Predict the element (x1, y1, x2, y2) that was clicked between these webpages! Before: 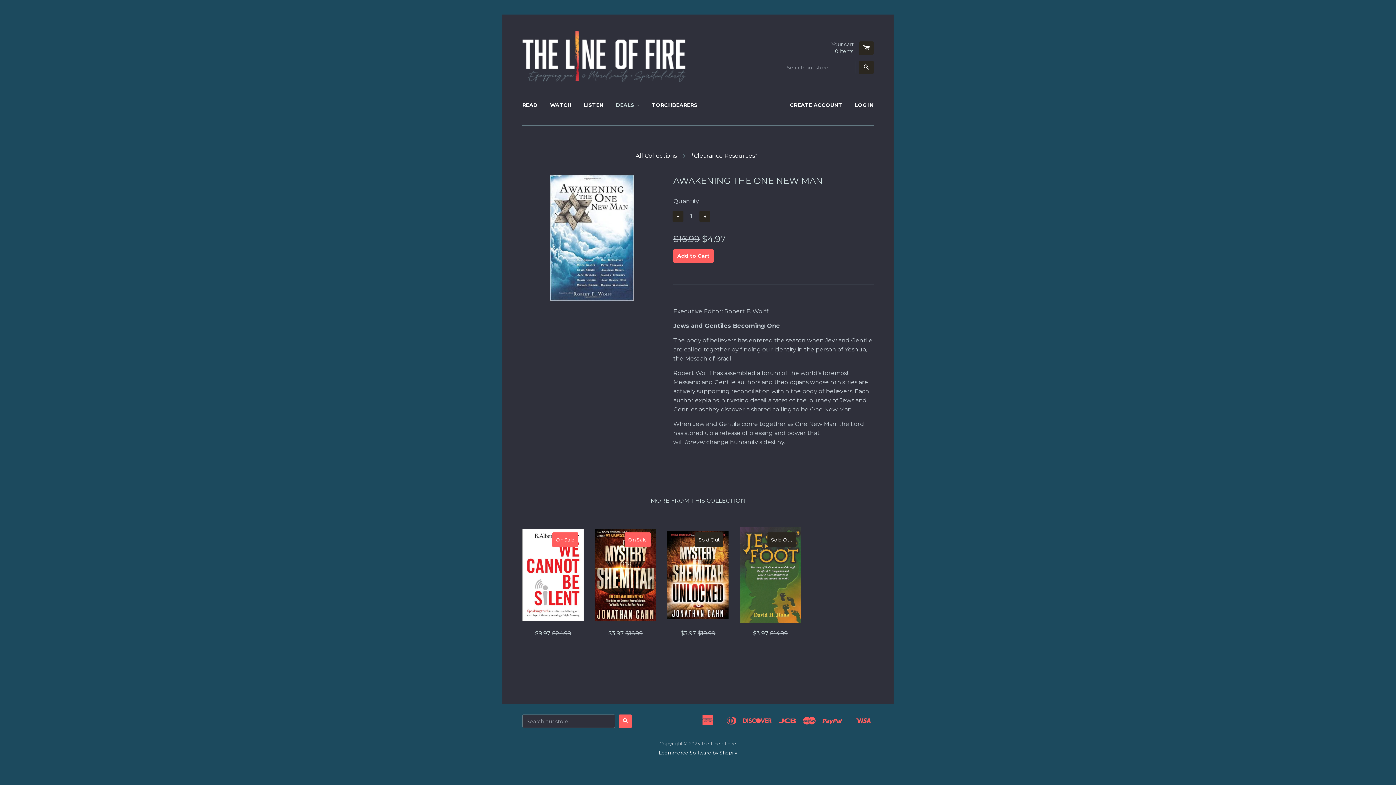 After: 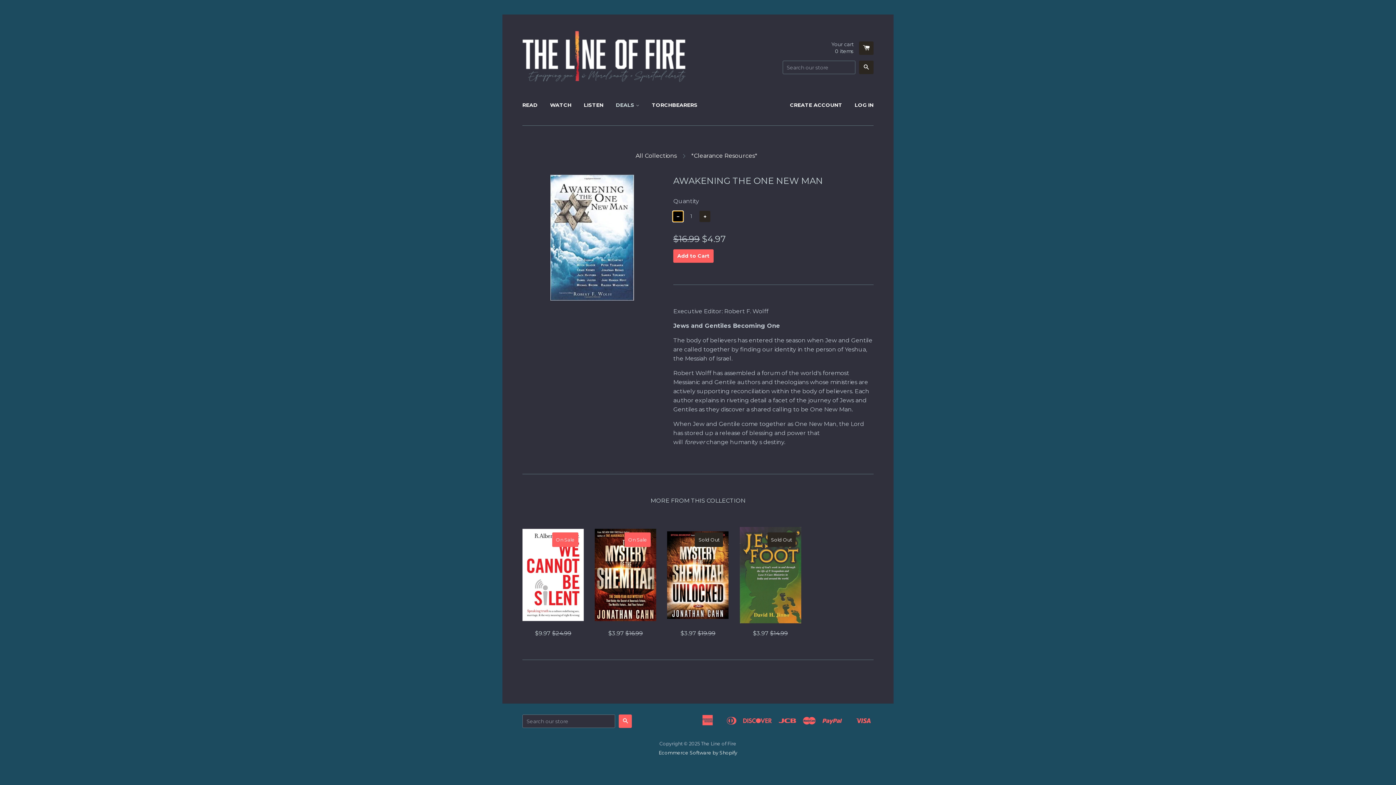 Action: label: − bbox: (672, 210, 683, 222)